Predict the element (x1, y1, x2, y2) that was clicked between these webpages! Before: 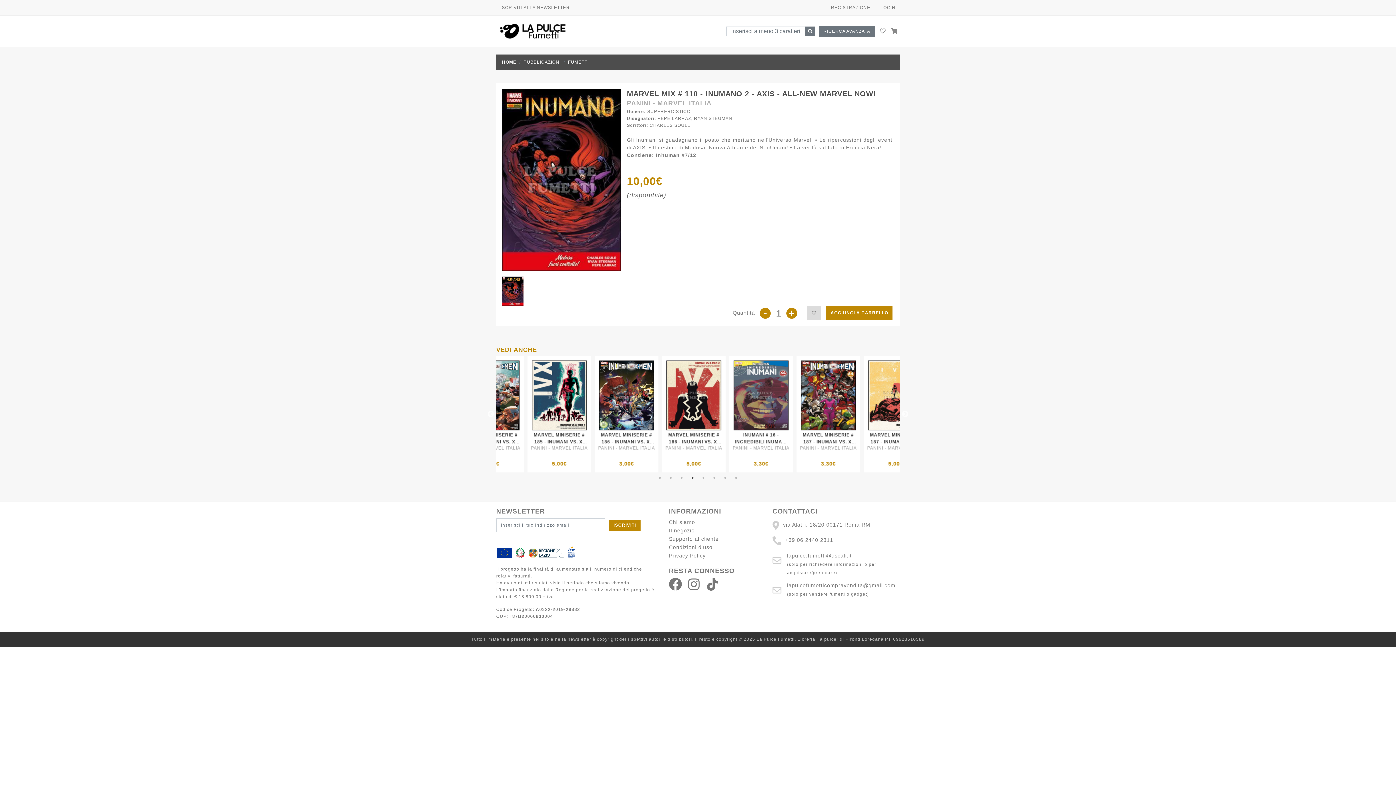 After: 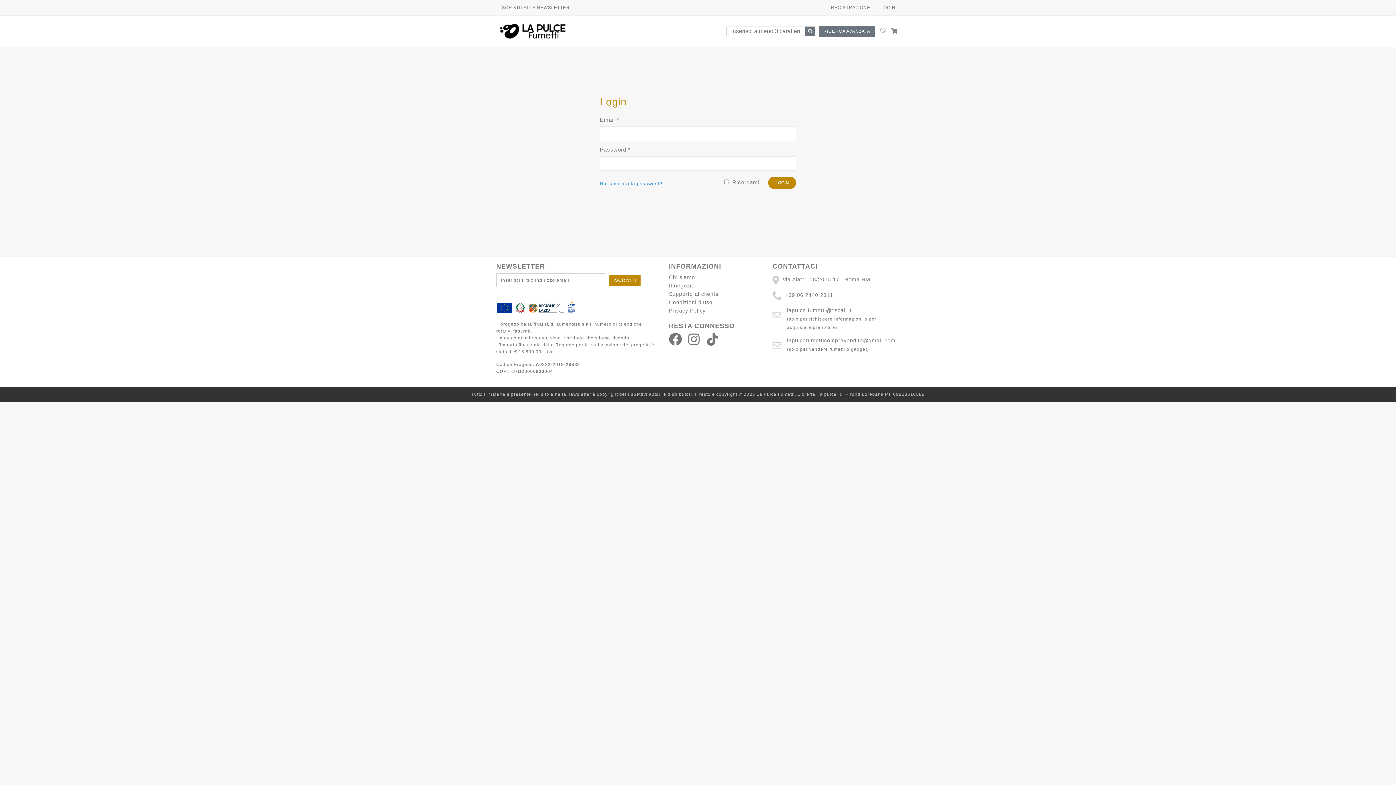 Action: bbox: (880, 4, 895, 10) label: LOGIN